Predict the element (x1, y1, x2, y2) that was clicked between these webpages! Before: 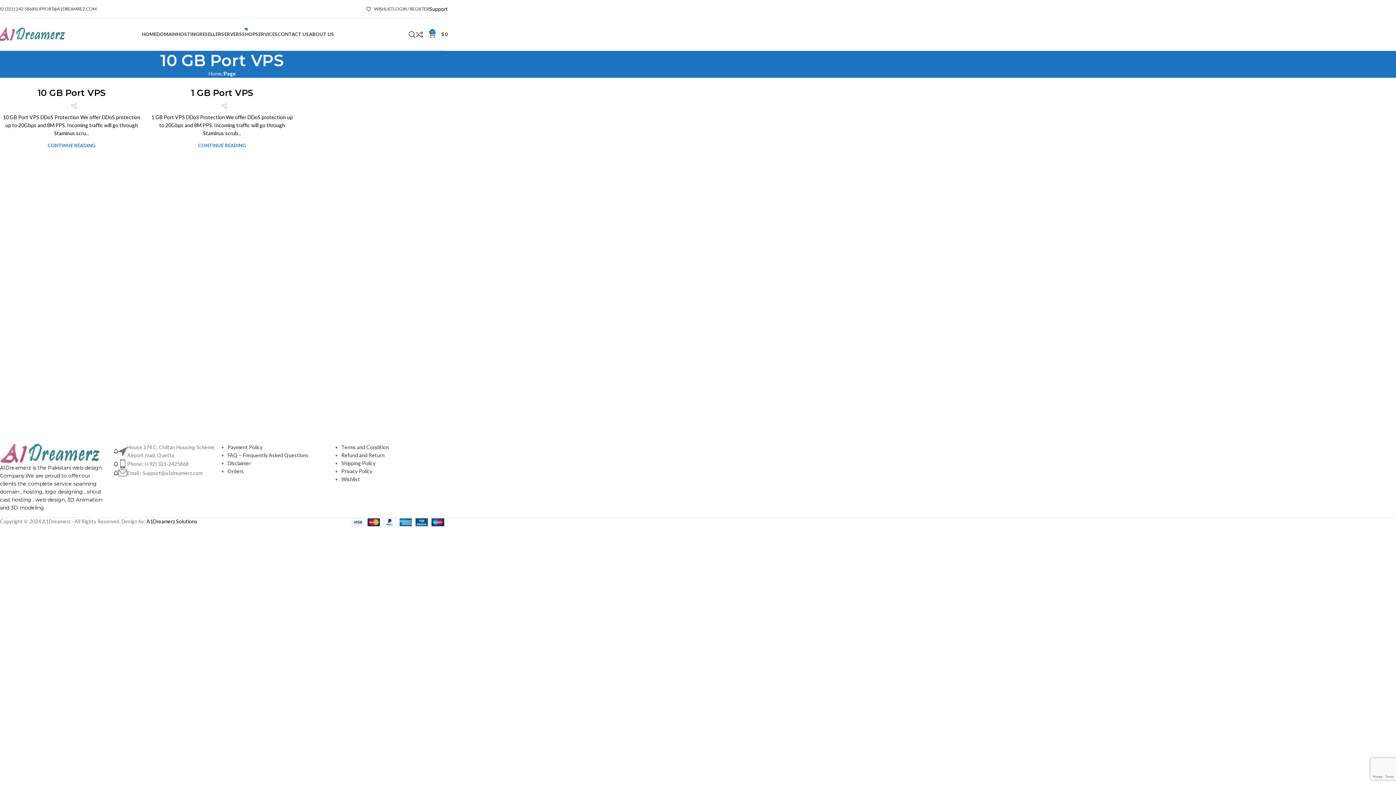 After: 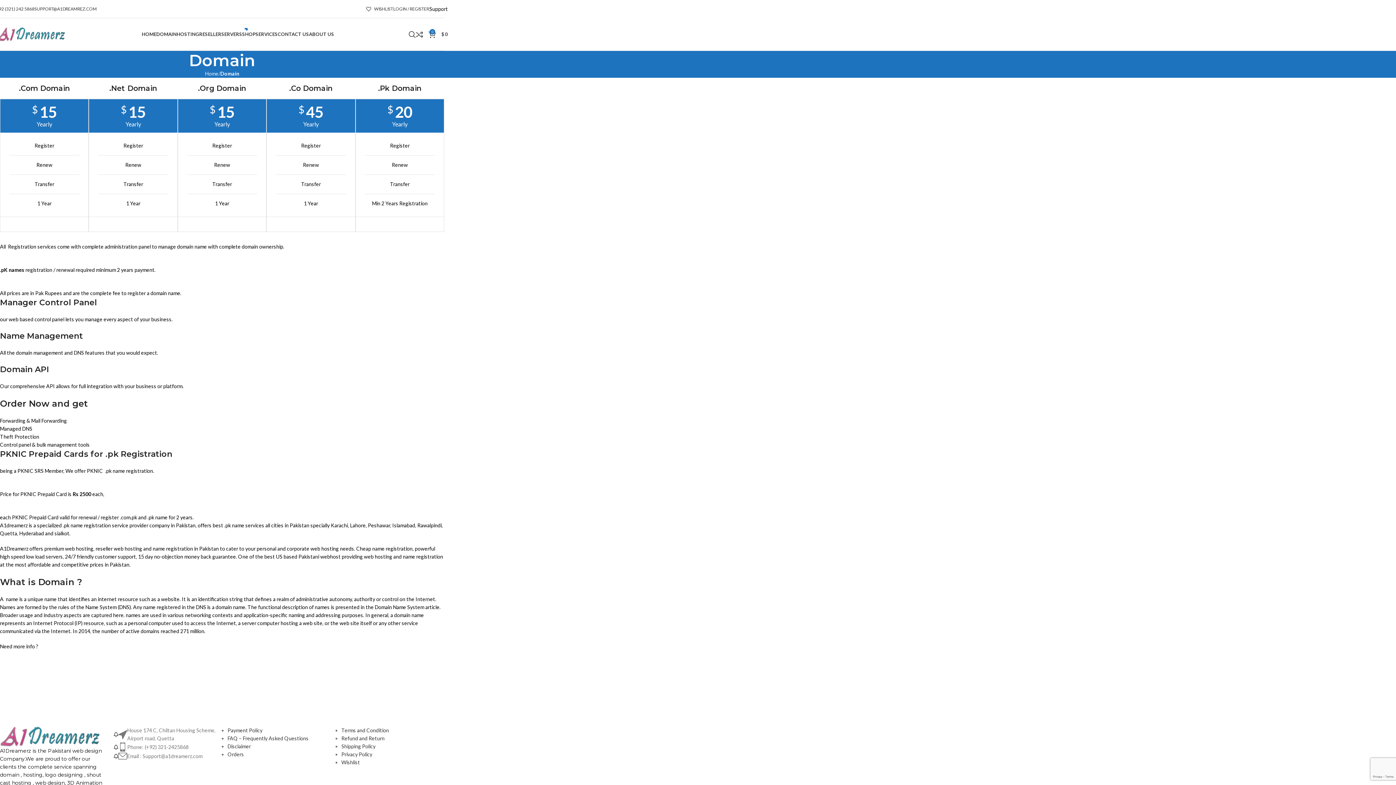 Action: bbox: (156, 27, 176, 41) label: DOMAIN